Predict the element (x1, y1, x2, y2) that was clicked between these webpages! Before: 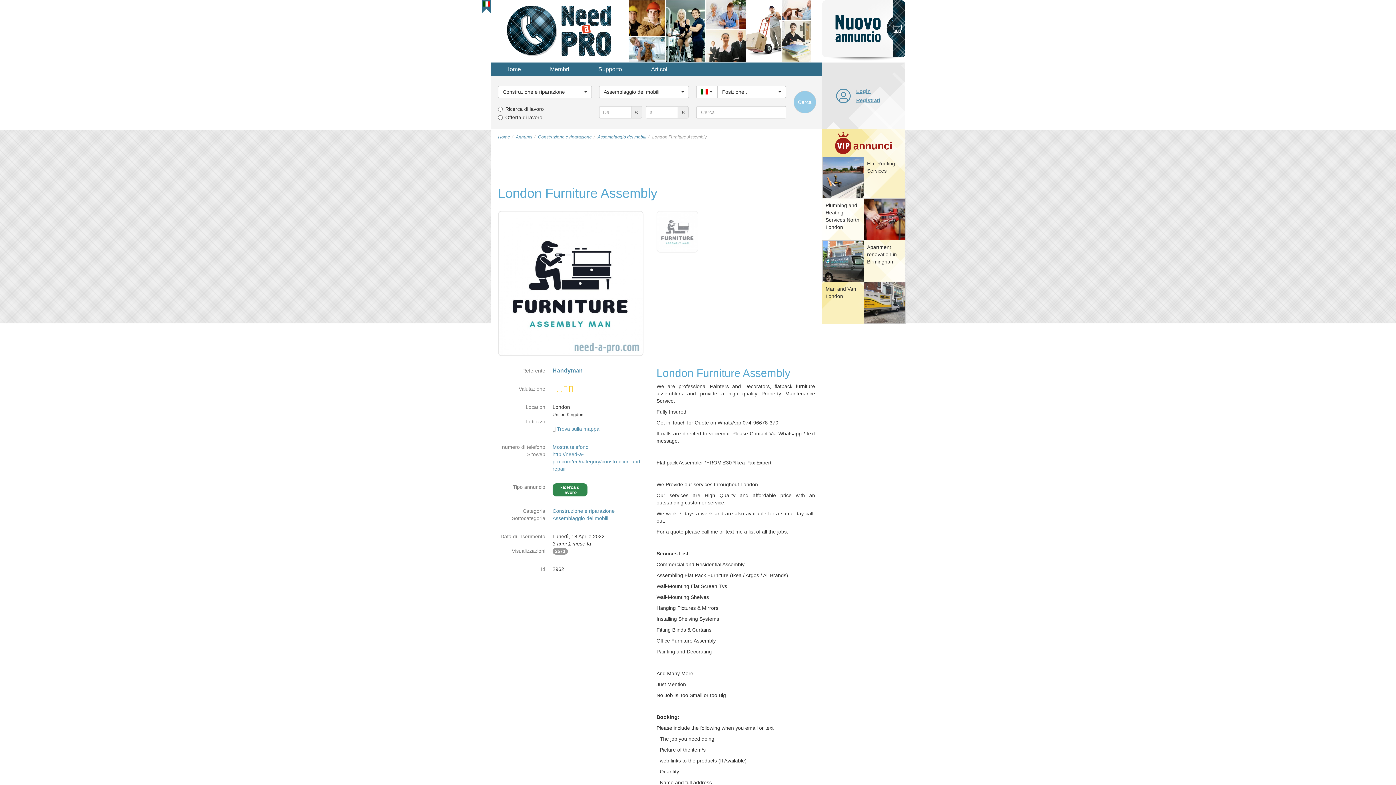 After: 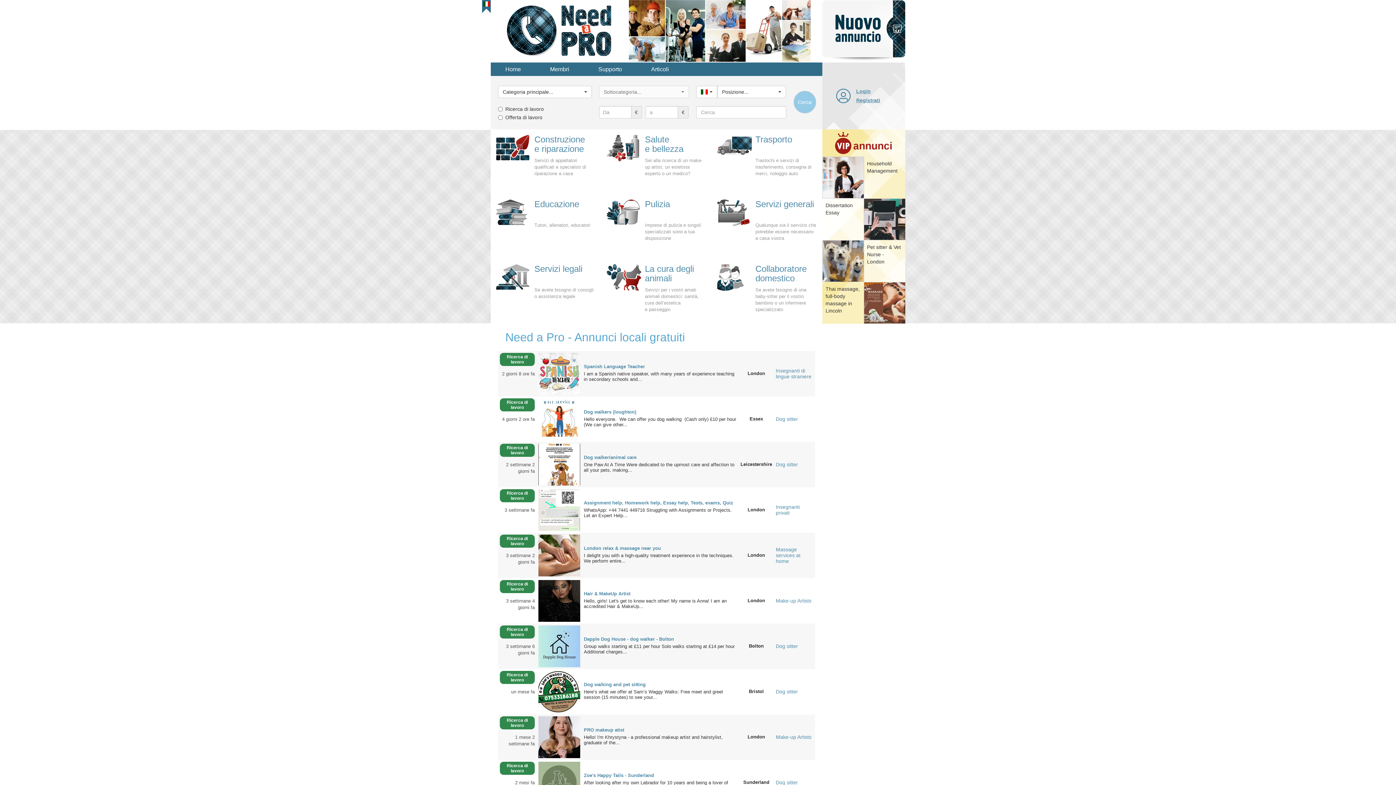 Action: bbox: (490, 27, 629, 33) label:  